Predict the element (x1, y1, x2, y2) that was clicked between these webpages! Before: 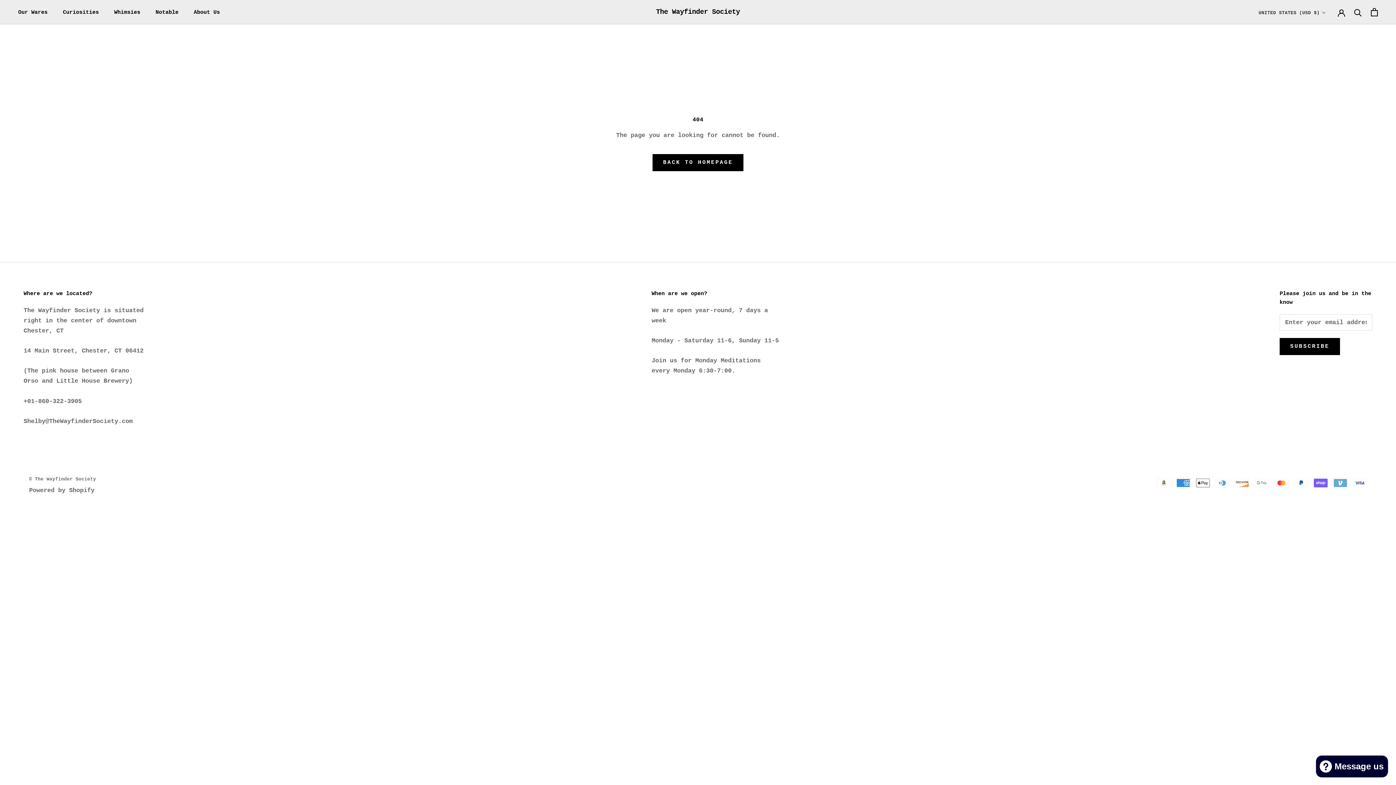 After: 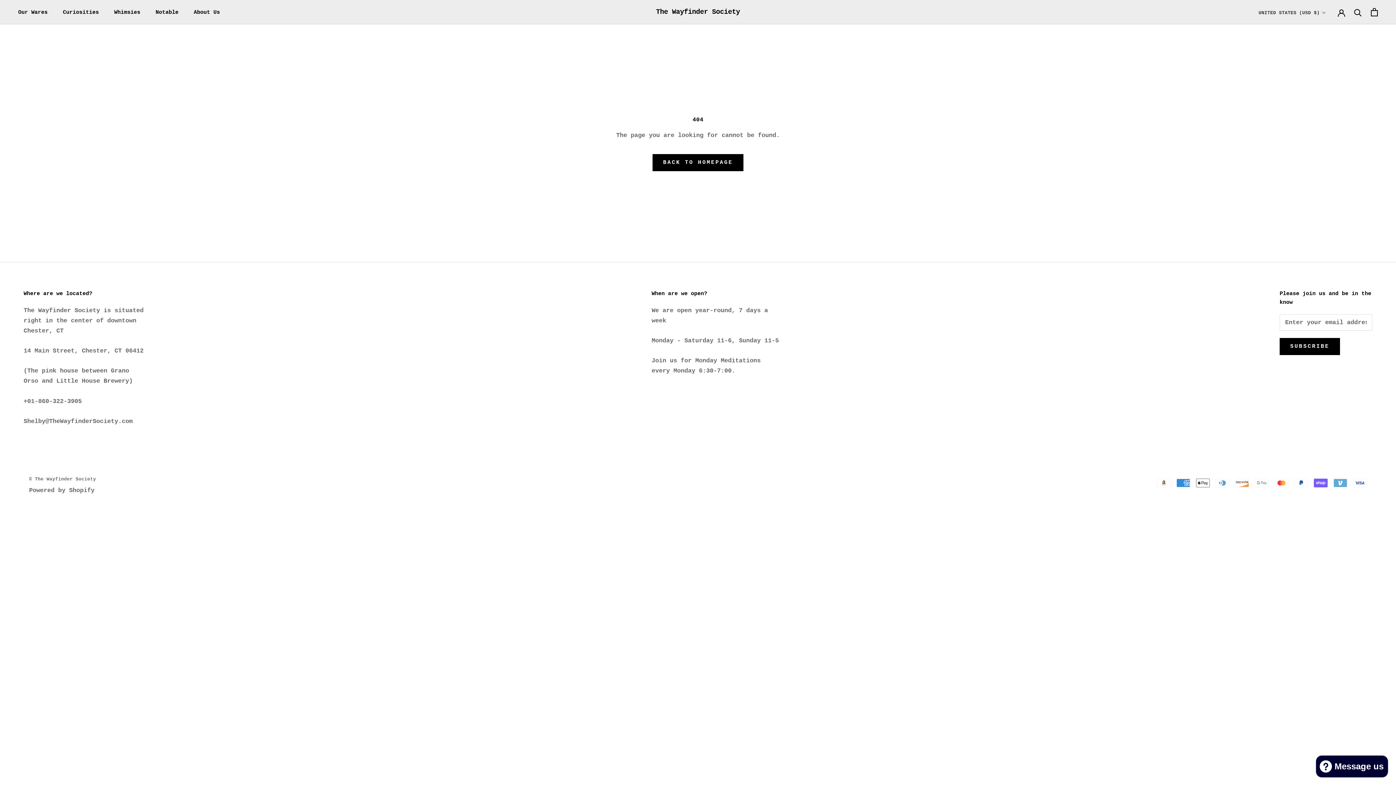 Action: label: Powered by Shopify bbox: (29, 487, 94, 494)